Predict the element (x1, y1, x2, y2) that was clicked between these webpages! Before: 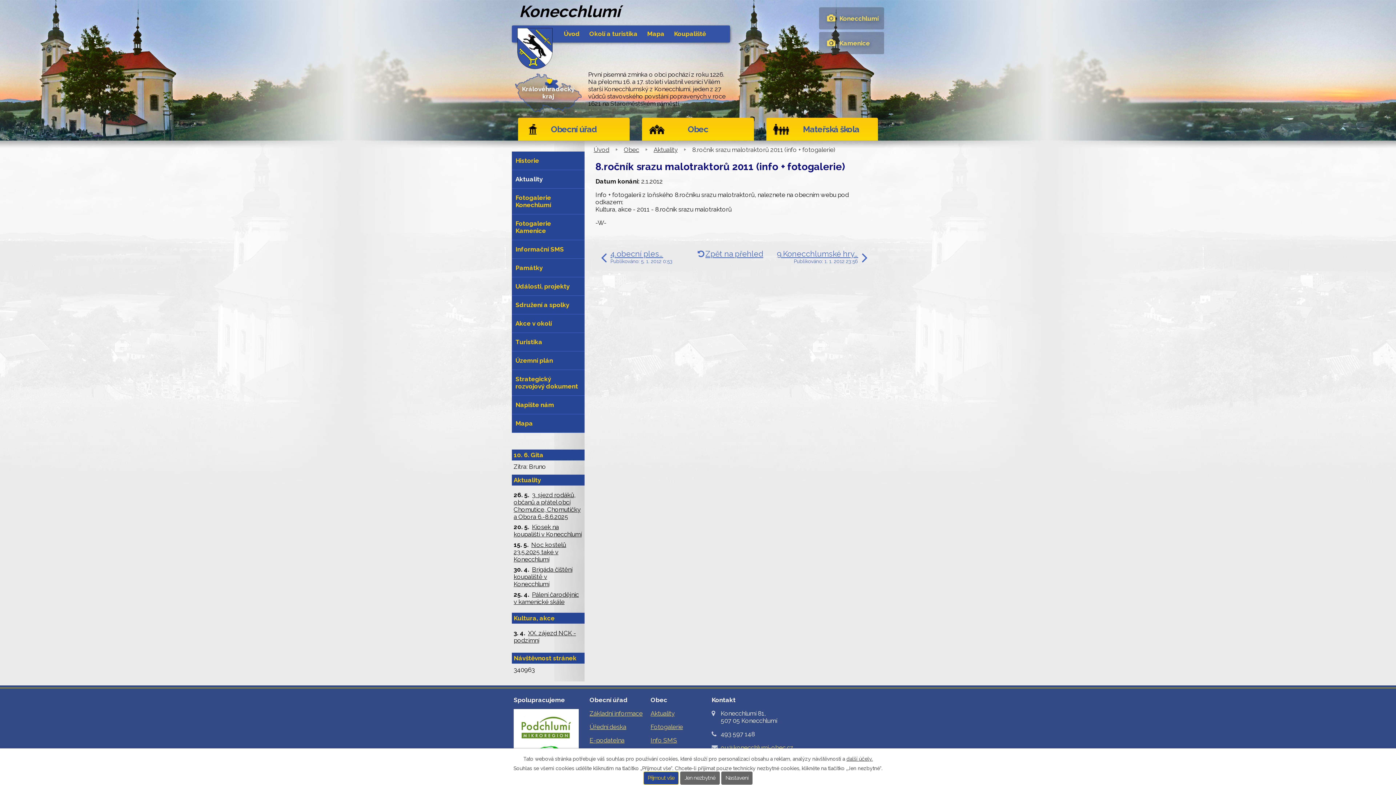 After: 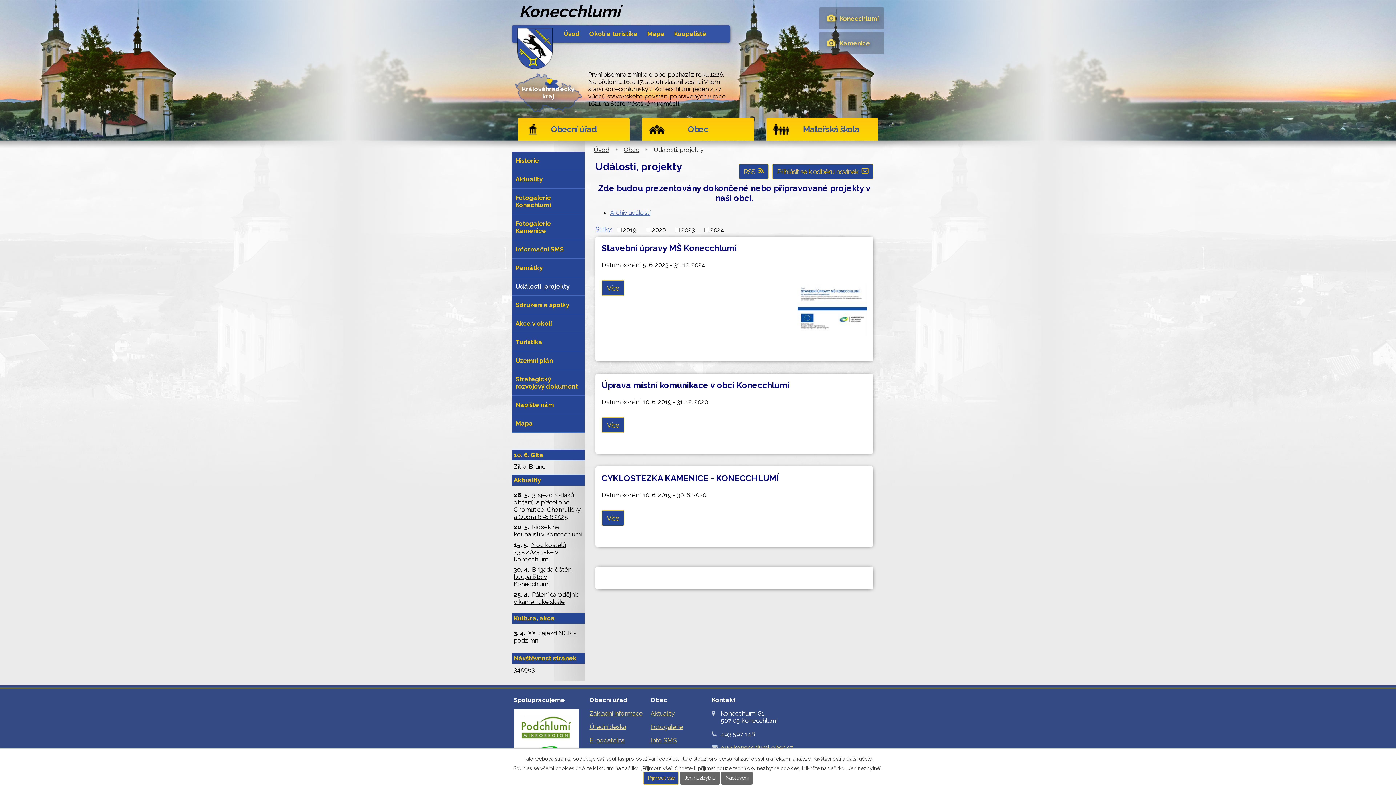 Action: label: Události, projekty bbox: (512, 277, 584, 295)